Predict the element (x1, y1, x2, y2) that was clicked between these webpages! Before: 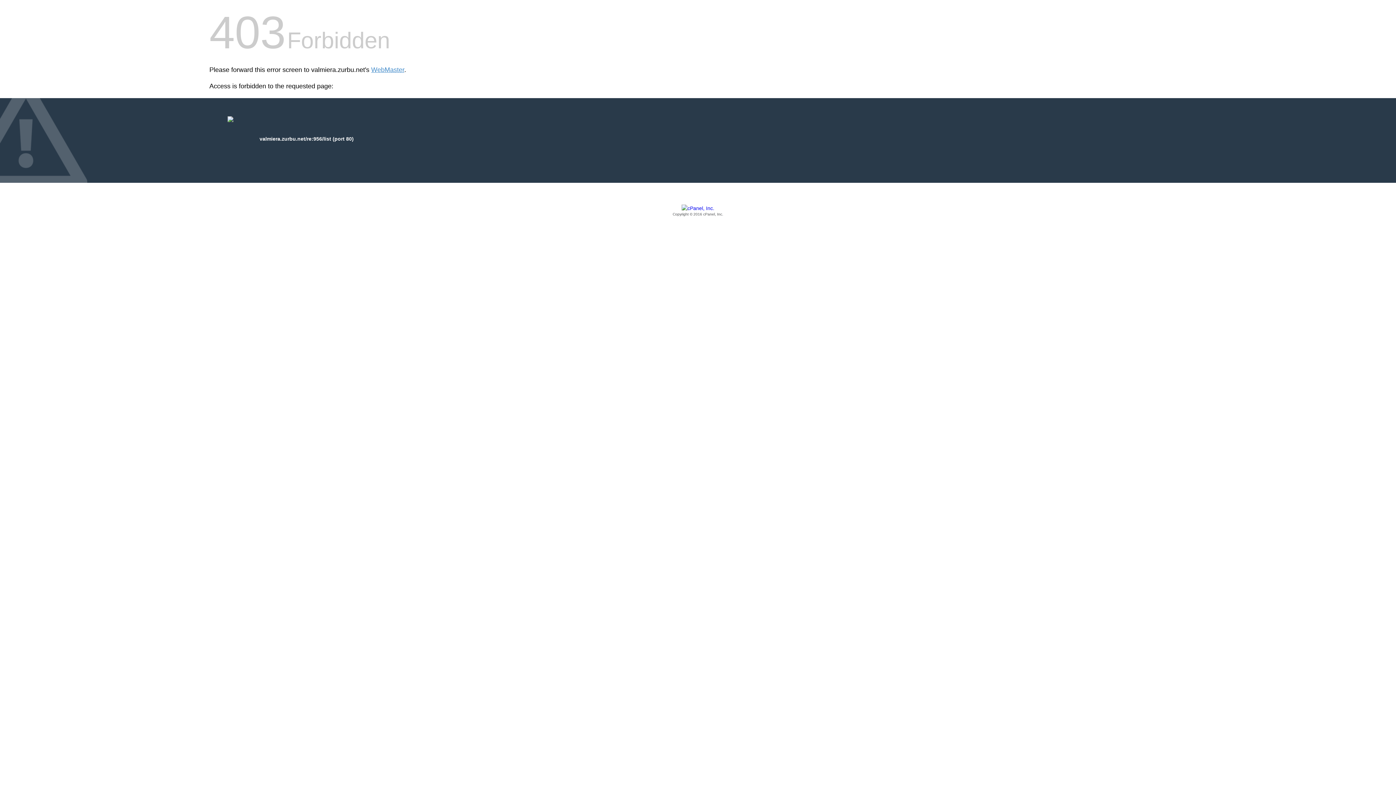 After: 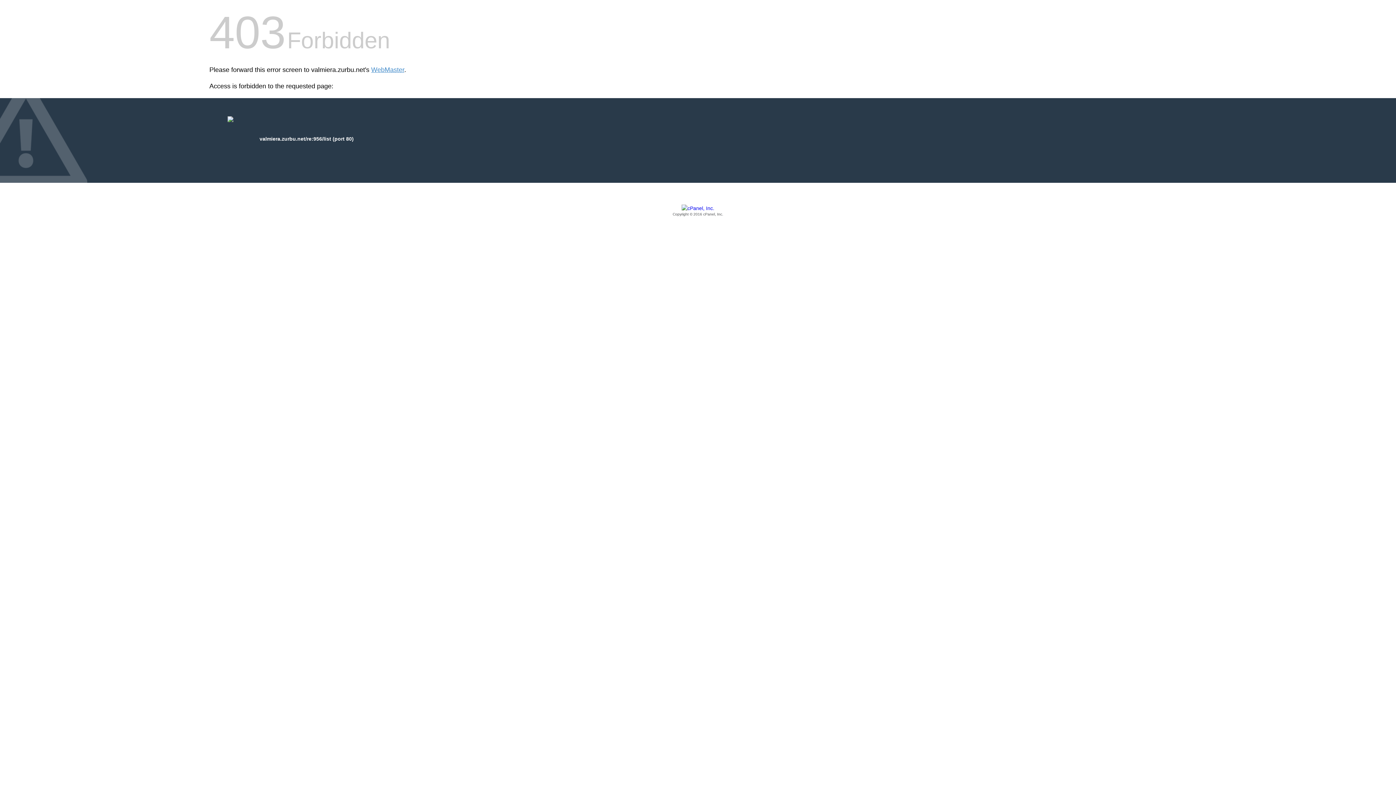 Action: bbox: (209, 205, 1186, 217) label: Copyright © 2016 cPanel, Inc.